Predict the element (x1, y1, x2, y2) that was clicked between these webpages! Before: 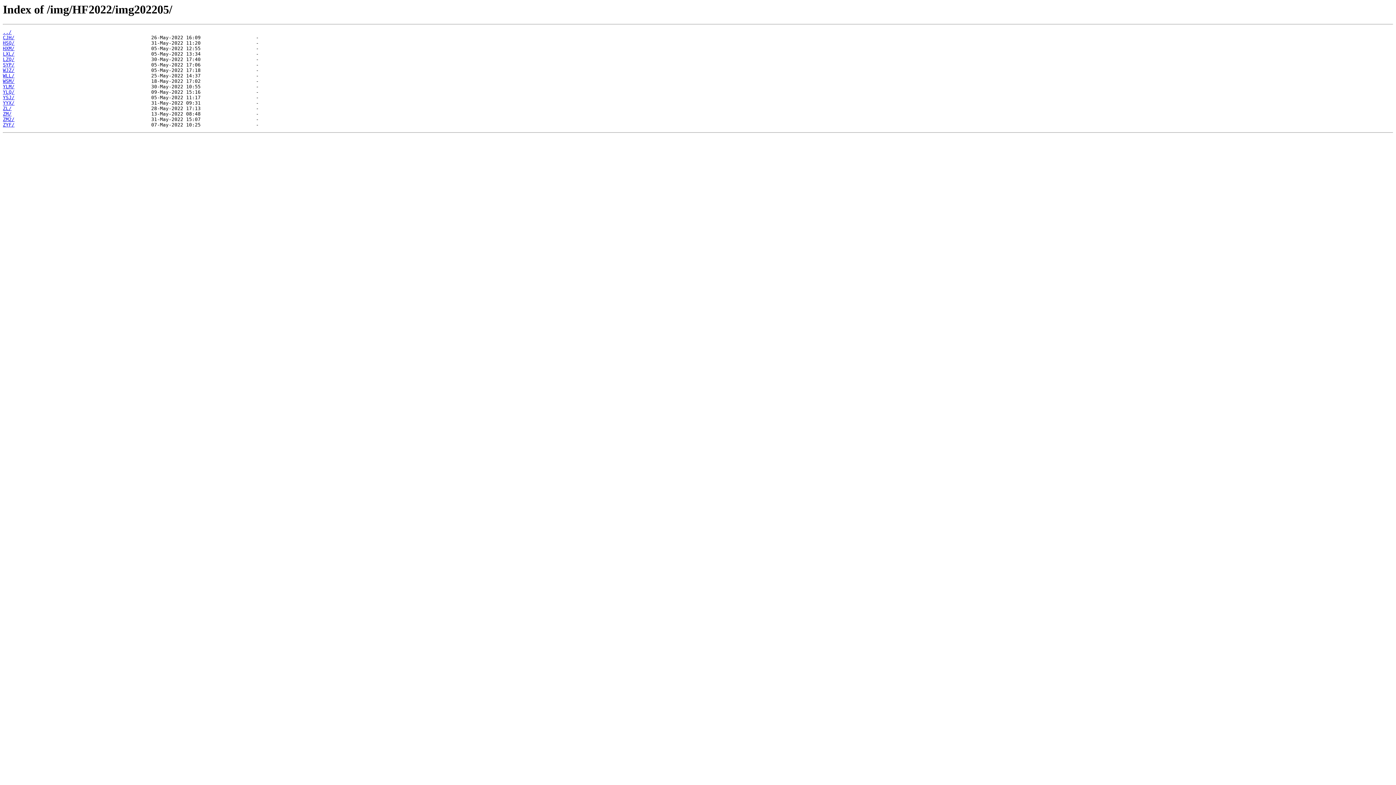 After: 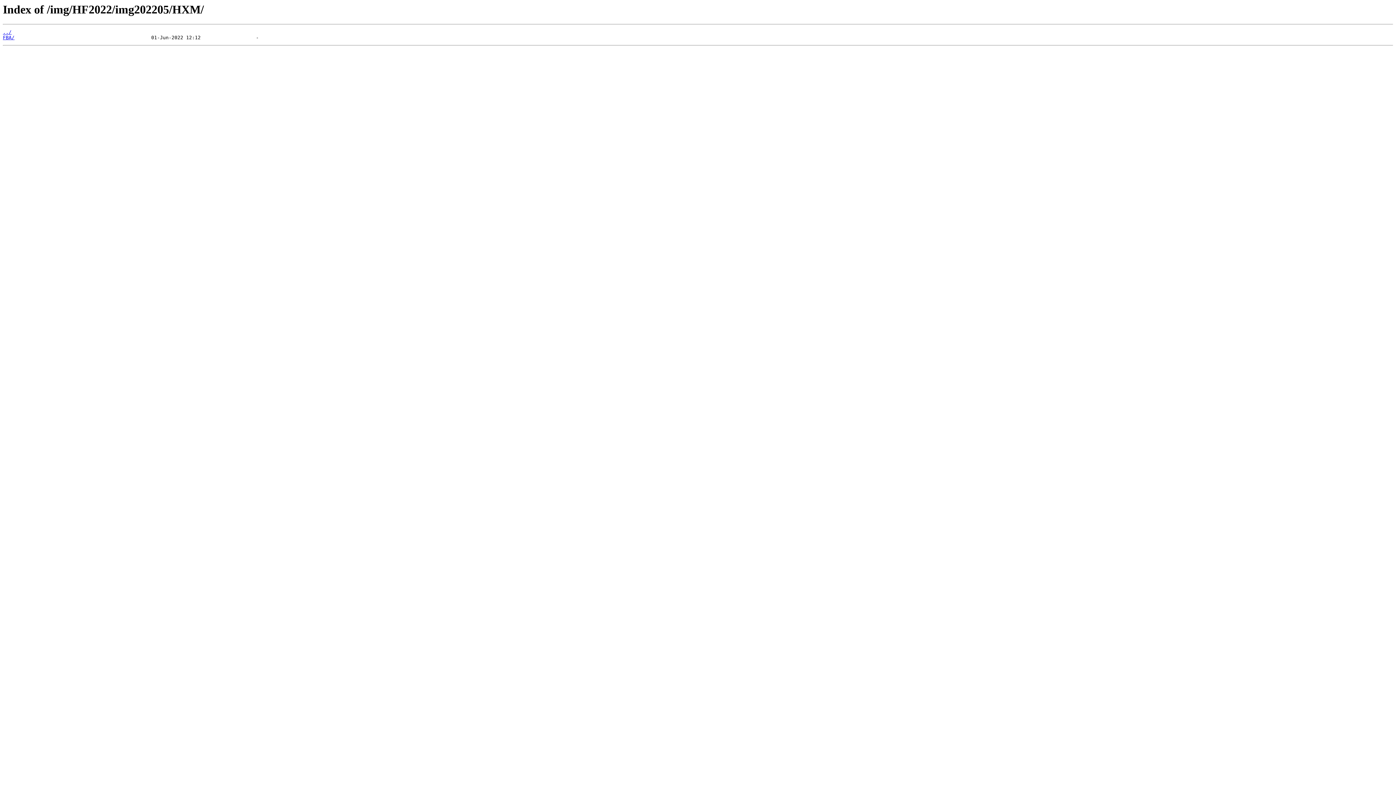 Action: bbox: (2, 45, 14, 51) label: HXM/